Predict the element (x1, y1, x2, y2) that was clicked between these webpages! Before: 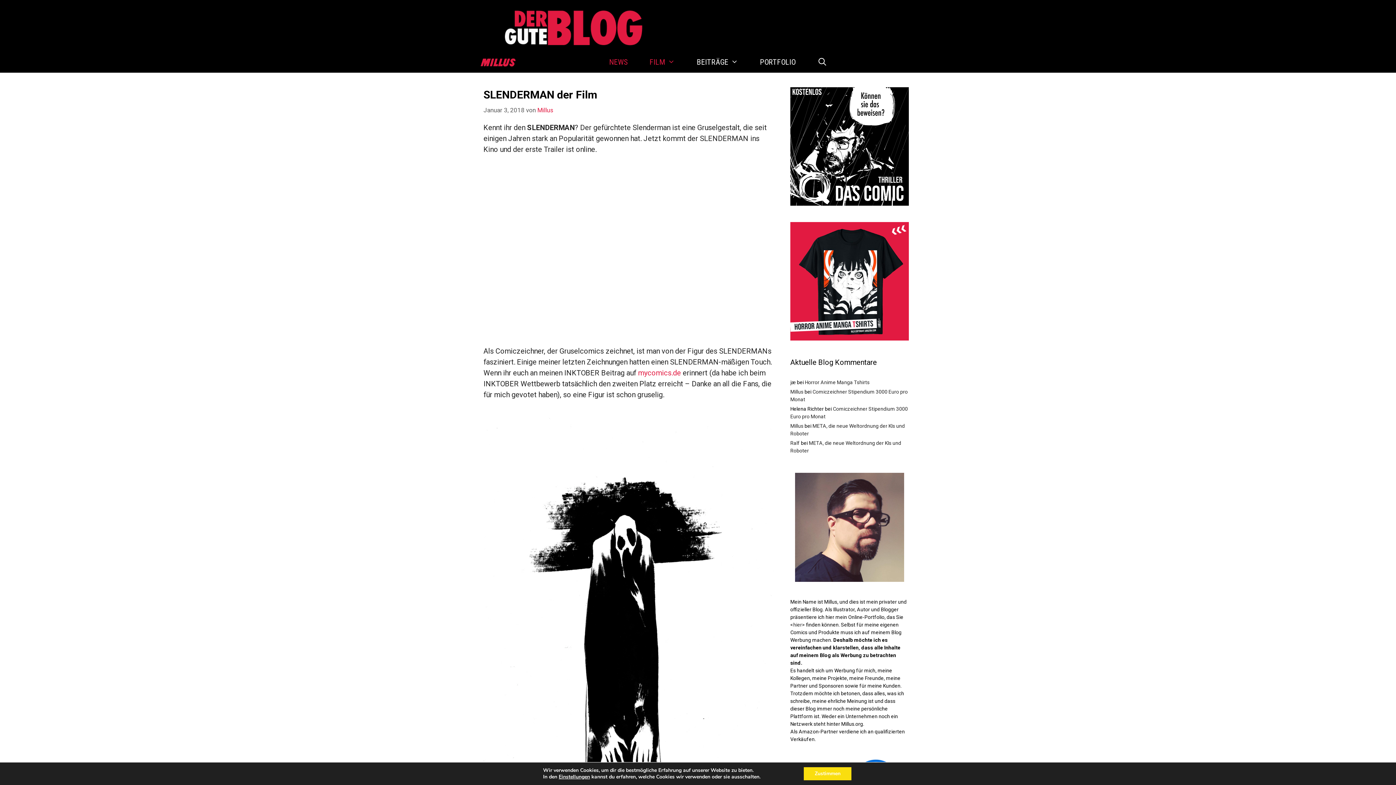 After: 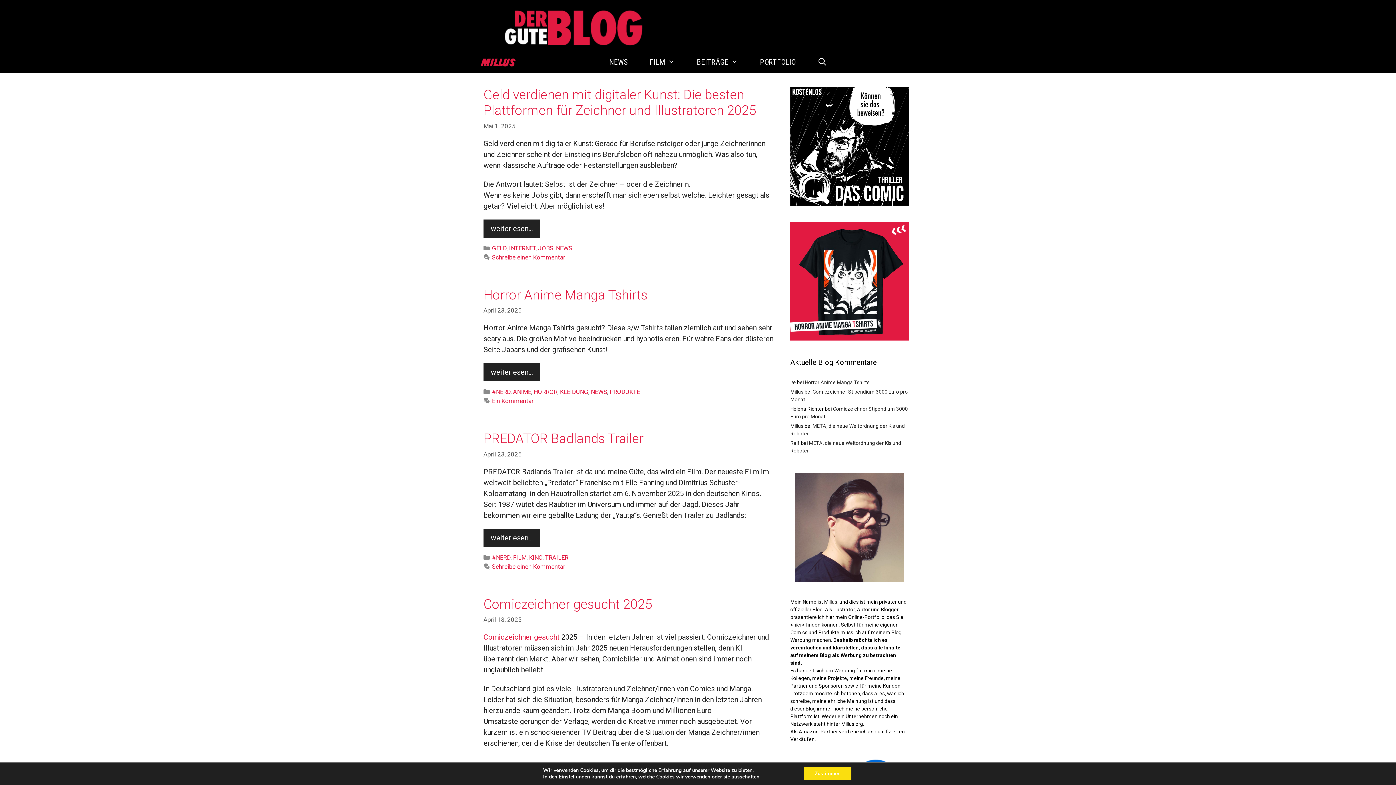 Action: bbox: (790, 389, 803, 394) label: Millus